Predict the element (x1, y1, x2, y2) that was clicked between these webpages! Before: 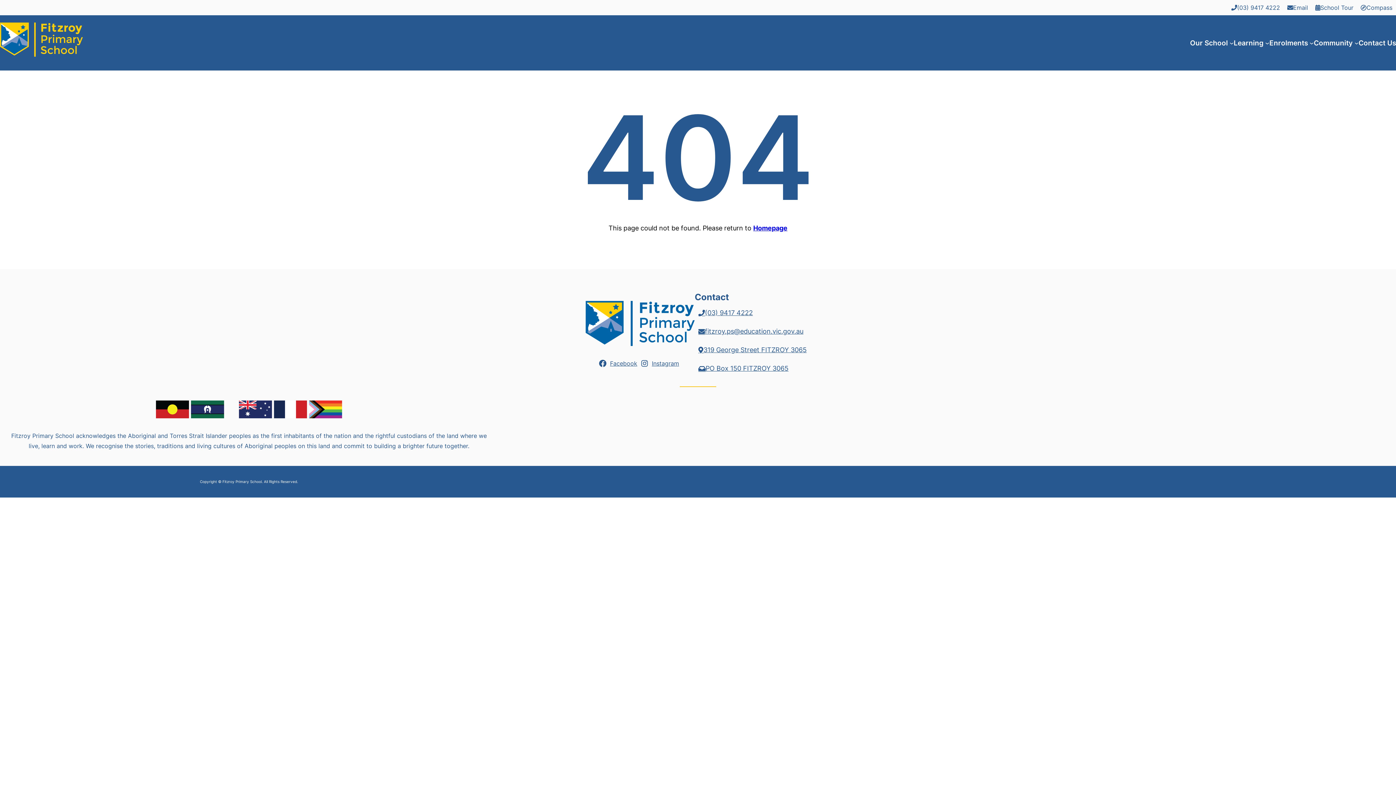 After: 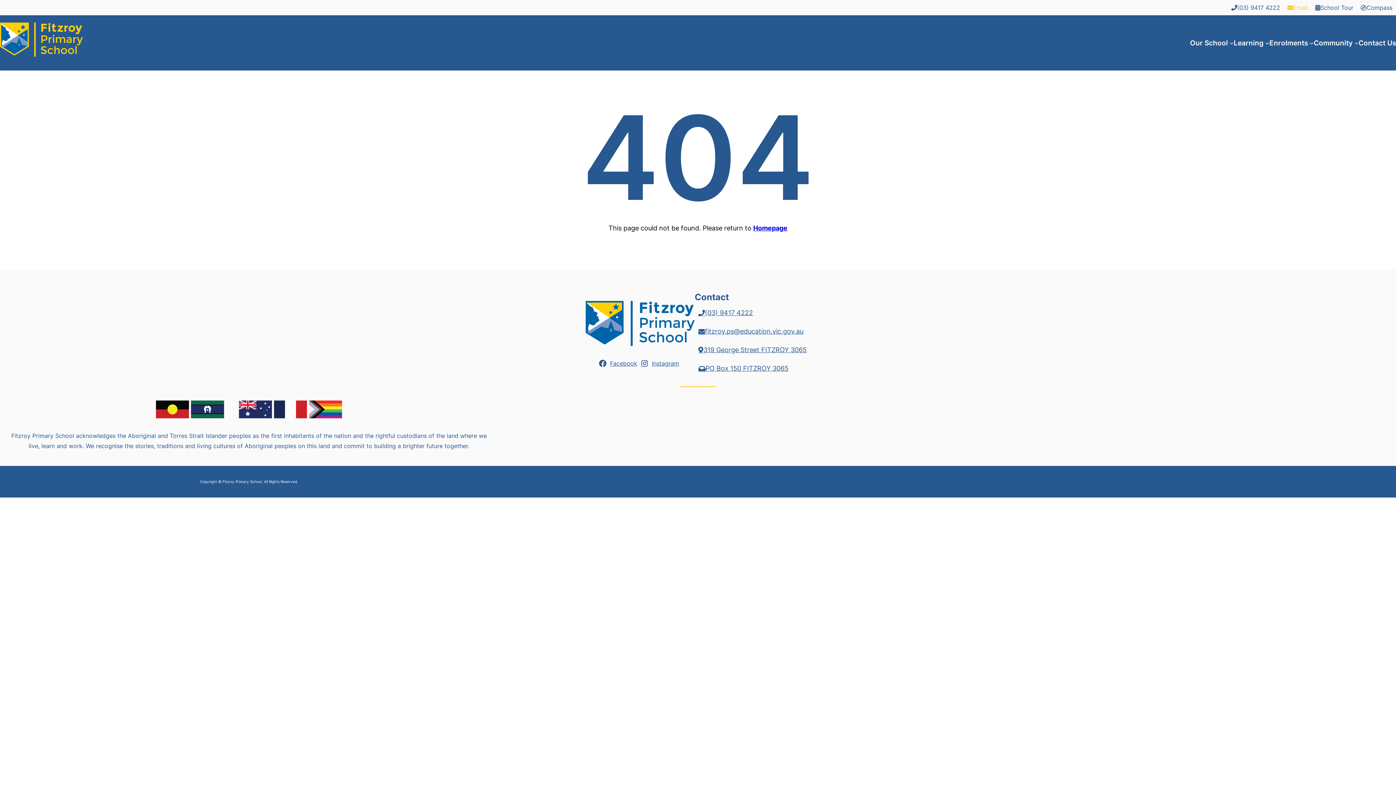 Action: bbox: (1284, 1, 1312, 13) label: Email